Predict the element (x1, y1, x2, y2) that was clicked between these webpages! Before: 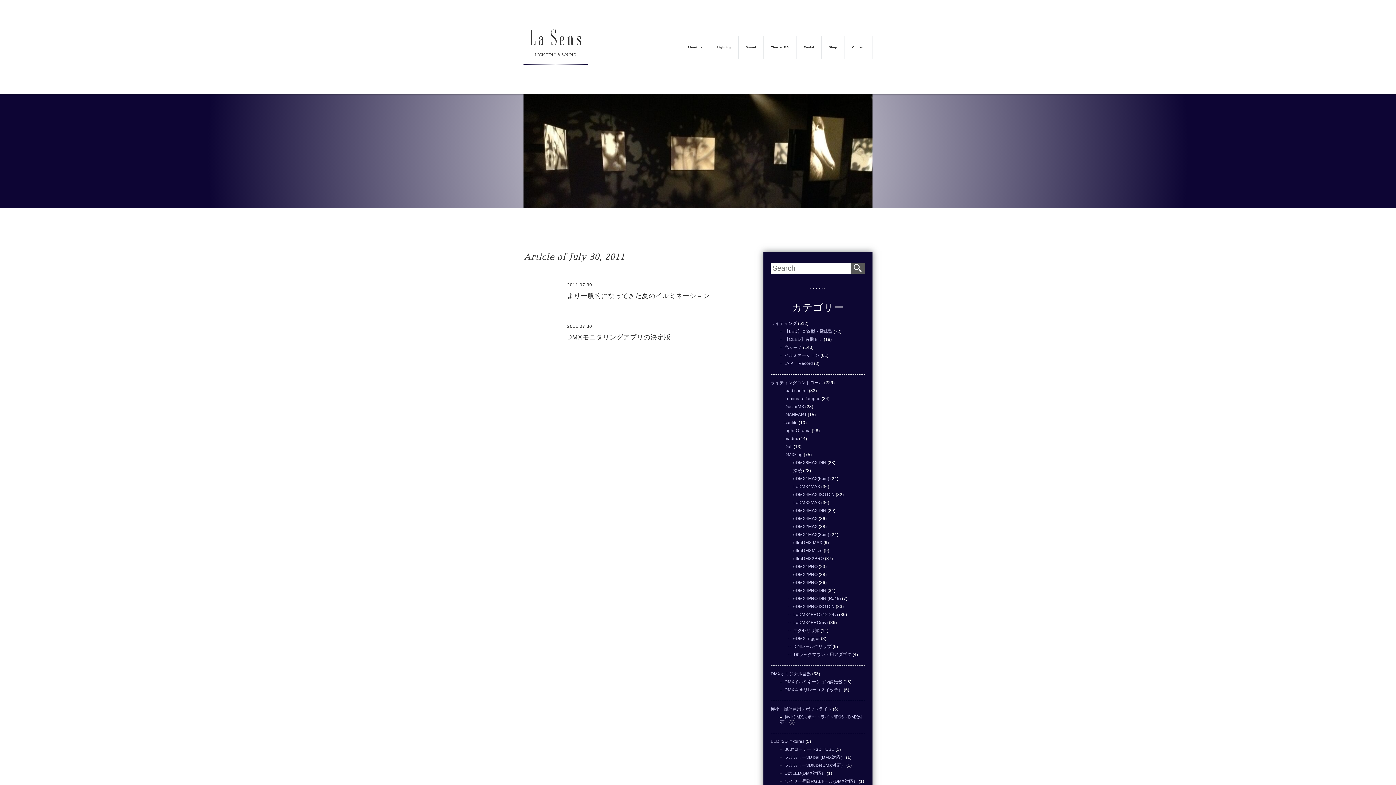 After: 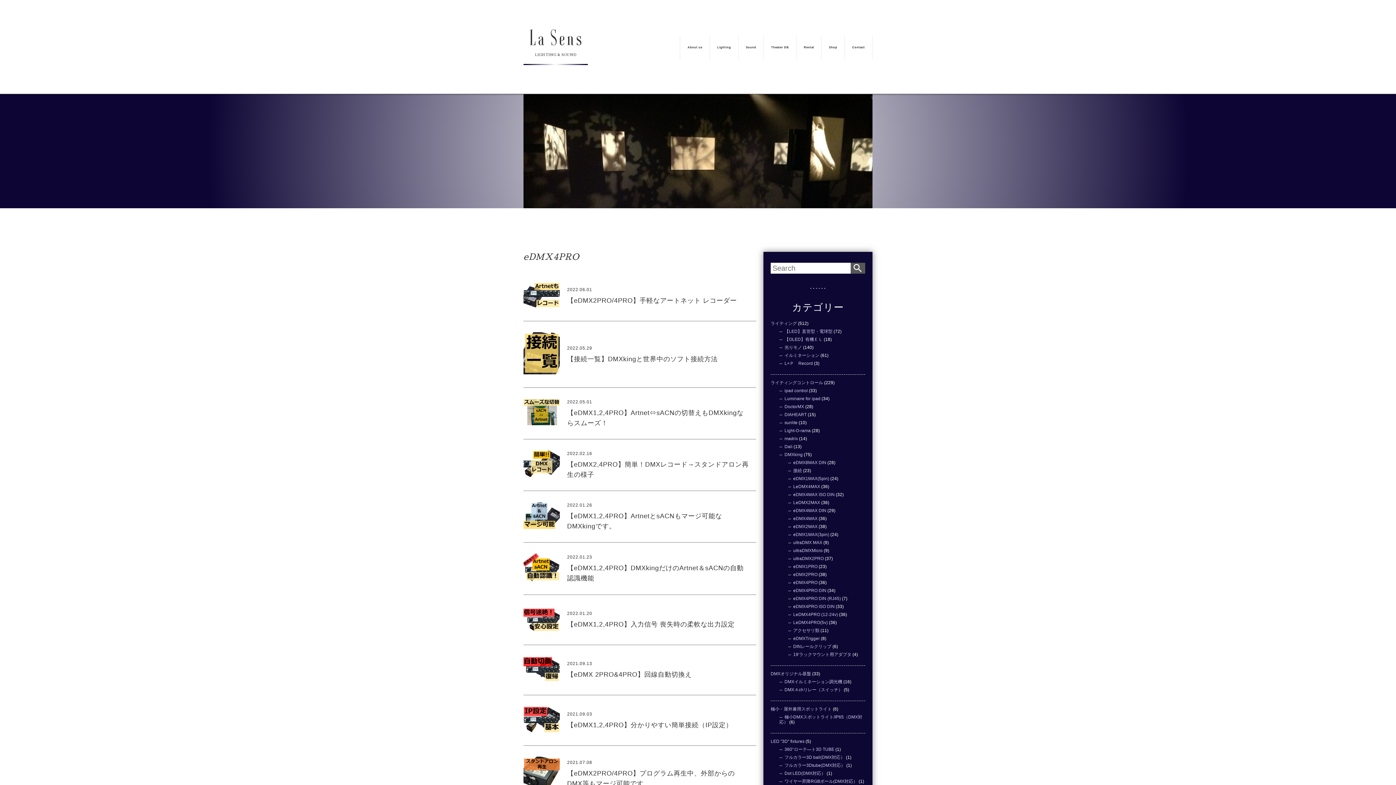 Action: label: eDMX4PRO bbox: (793, 580, 817, 585)